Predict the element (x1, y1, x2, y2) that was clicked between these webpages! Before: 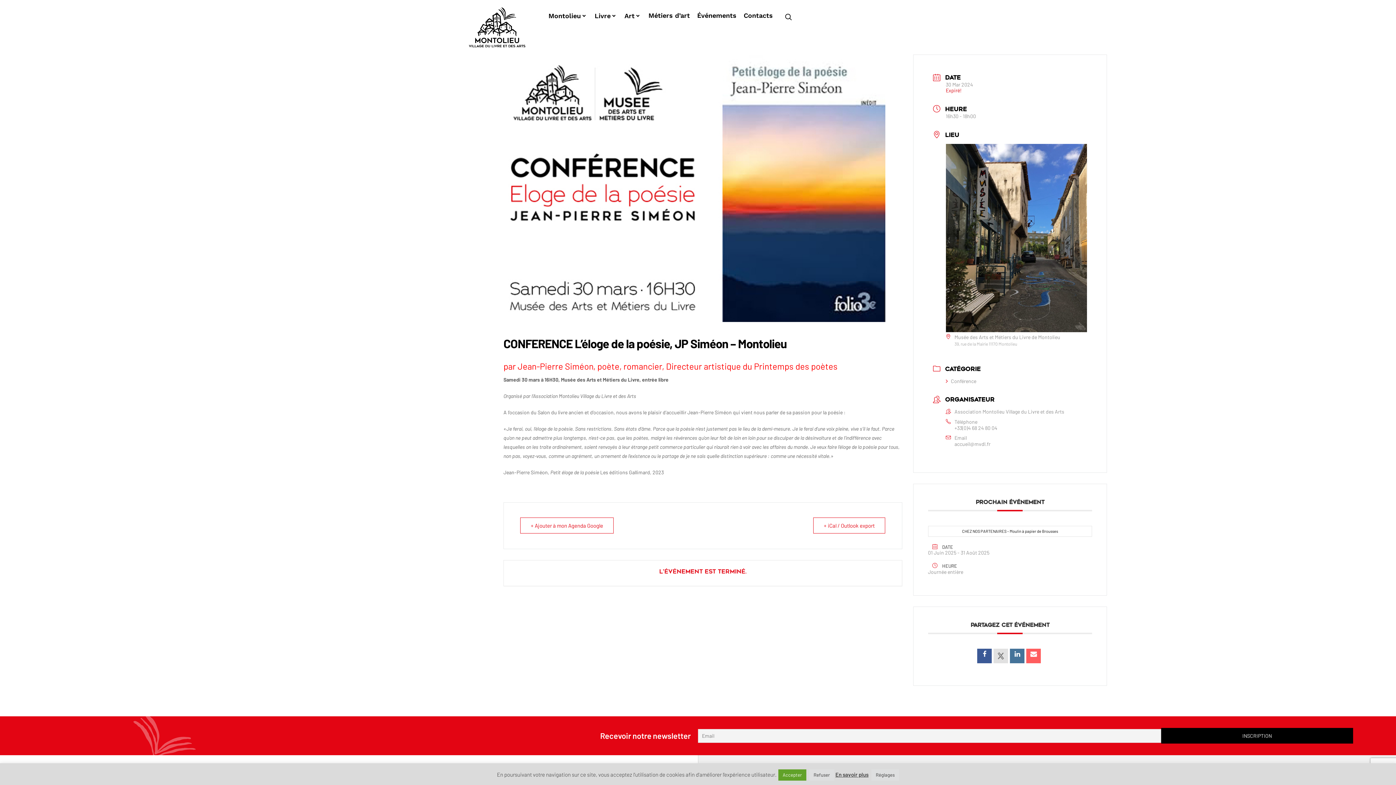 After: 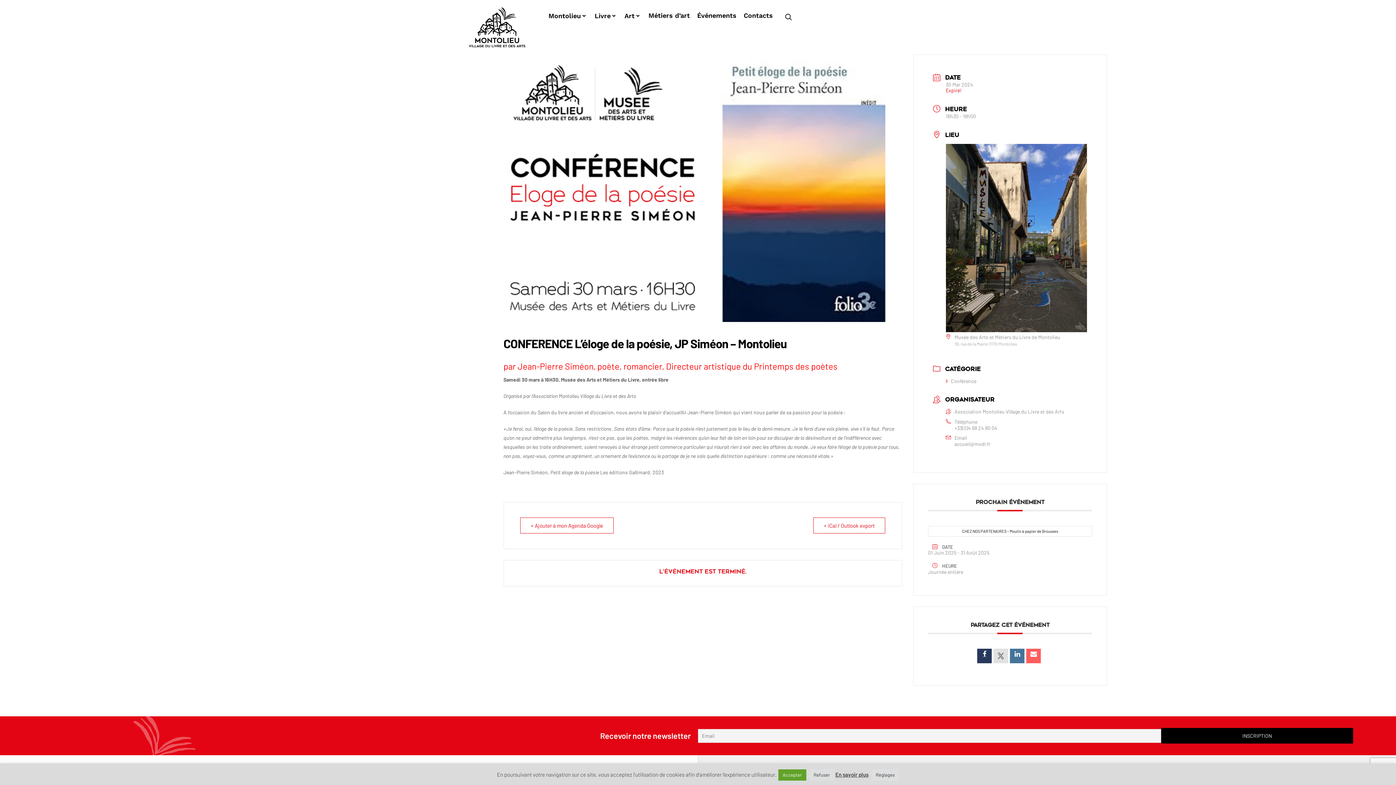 Action: bbox: (977, 649, 992, 663)